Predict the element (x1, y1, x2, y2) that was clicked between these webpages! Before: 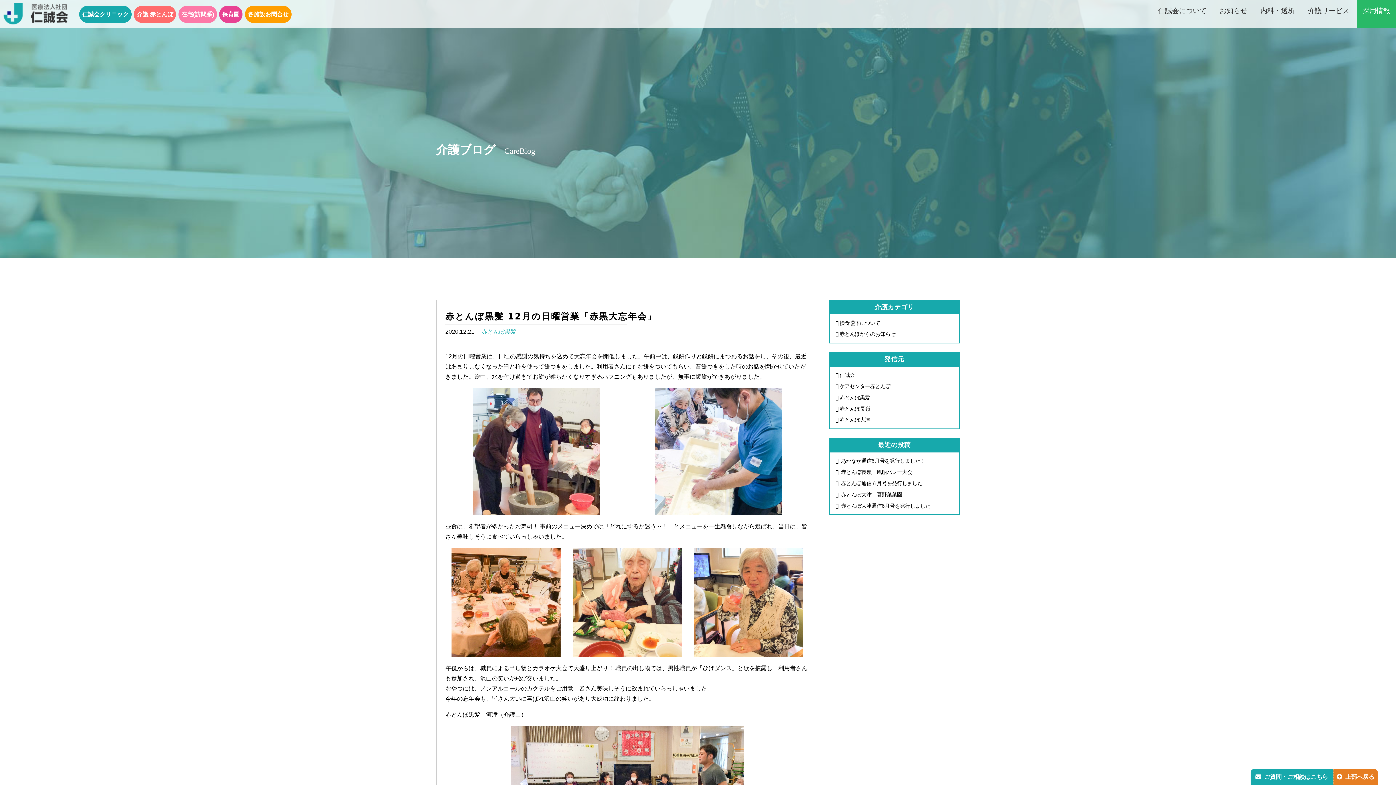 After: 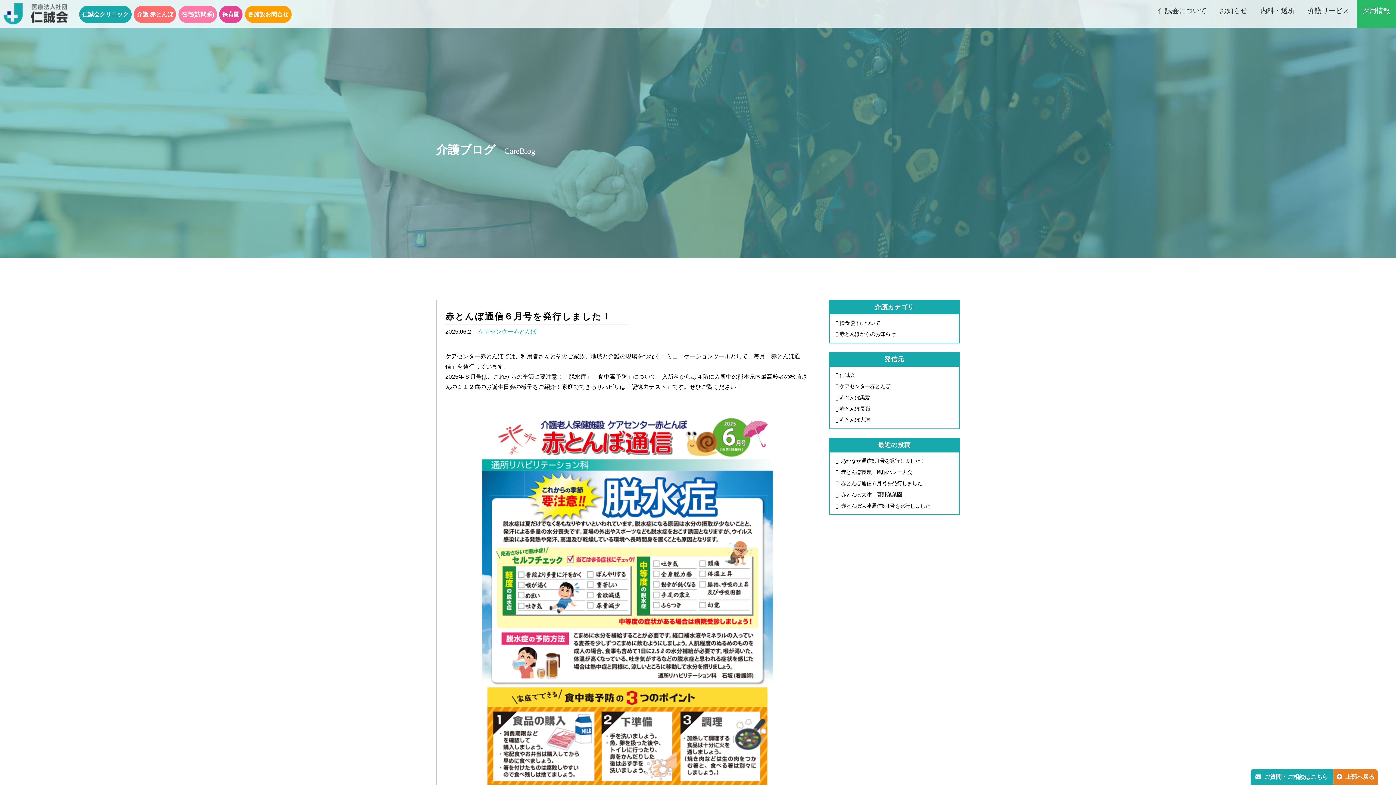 Action: bbox: (832, 478, 956, 489) label:  赤とんぼ通信６月号を発行しました！